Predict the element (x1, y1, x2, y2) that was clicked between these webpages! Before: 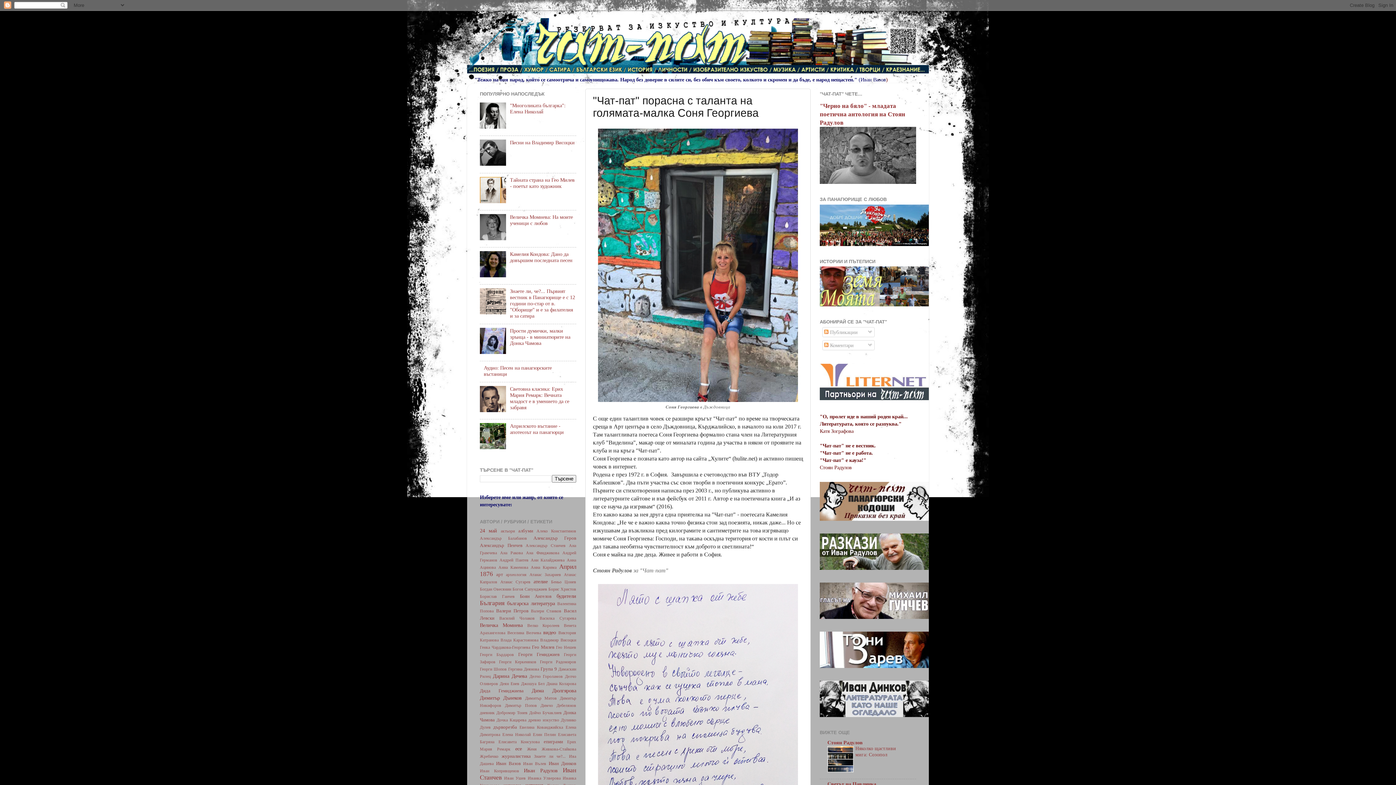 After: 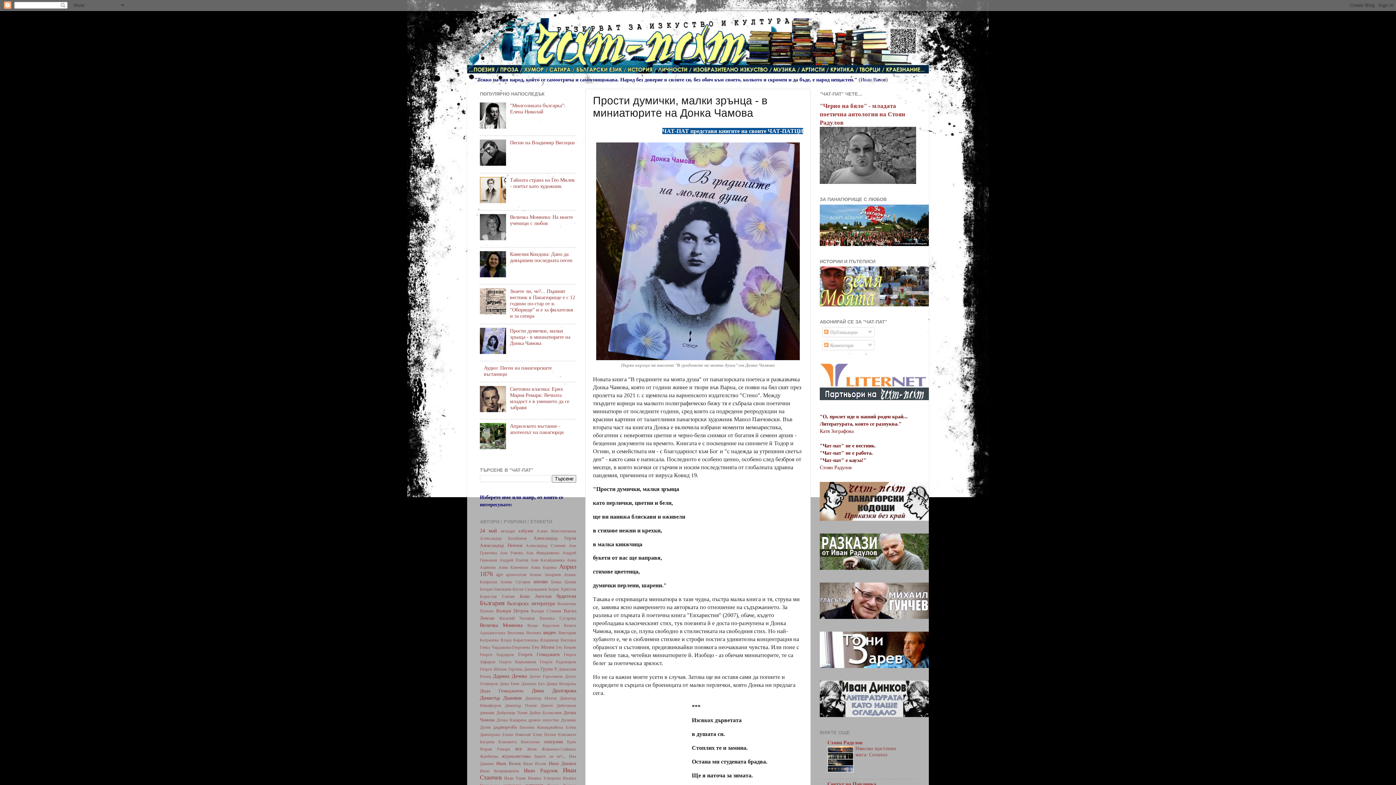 Action: label: Прости думички, малки зрънца - в миниатюрите на Донка Чамова bbox: (510, 328, 570, 346)